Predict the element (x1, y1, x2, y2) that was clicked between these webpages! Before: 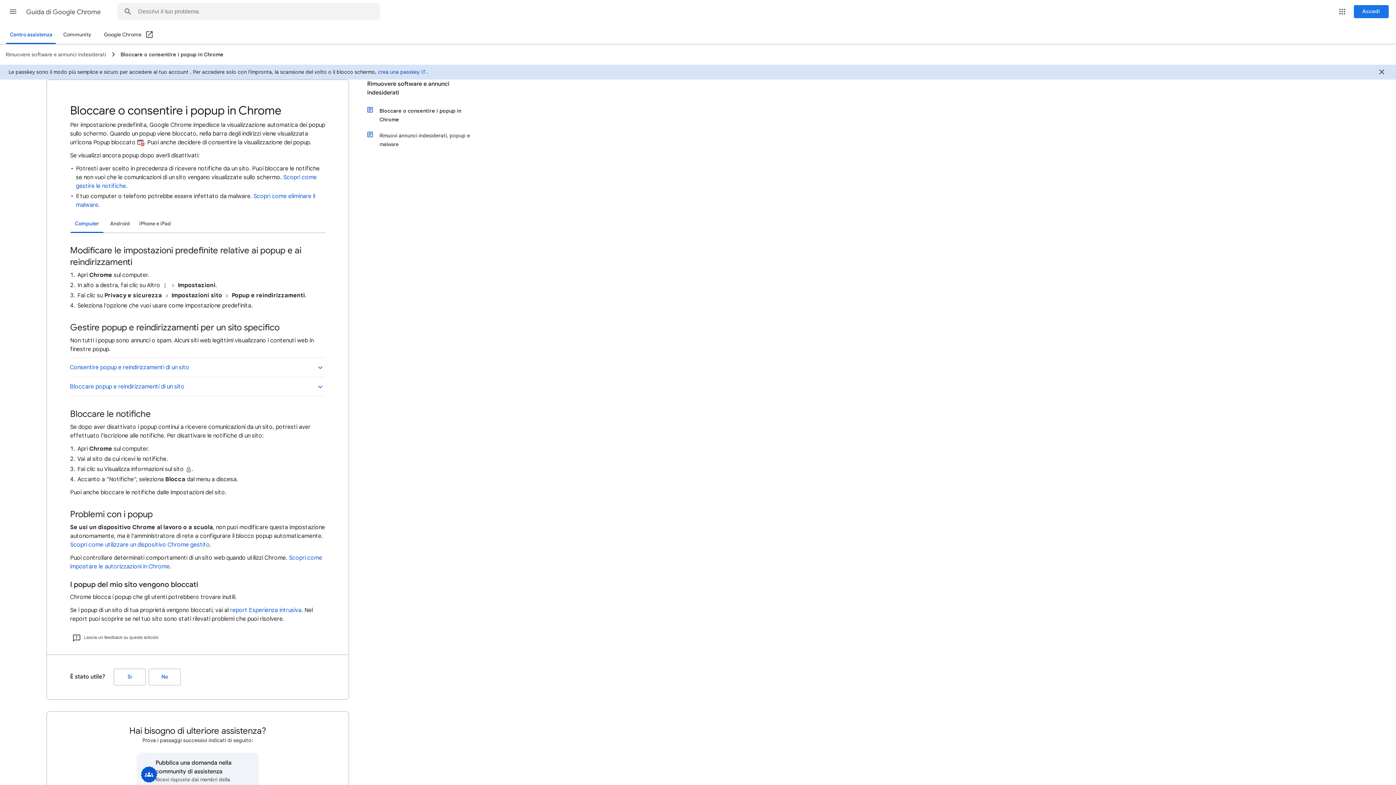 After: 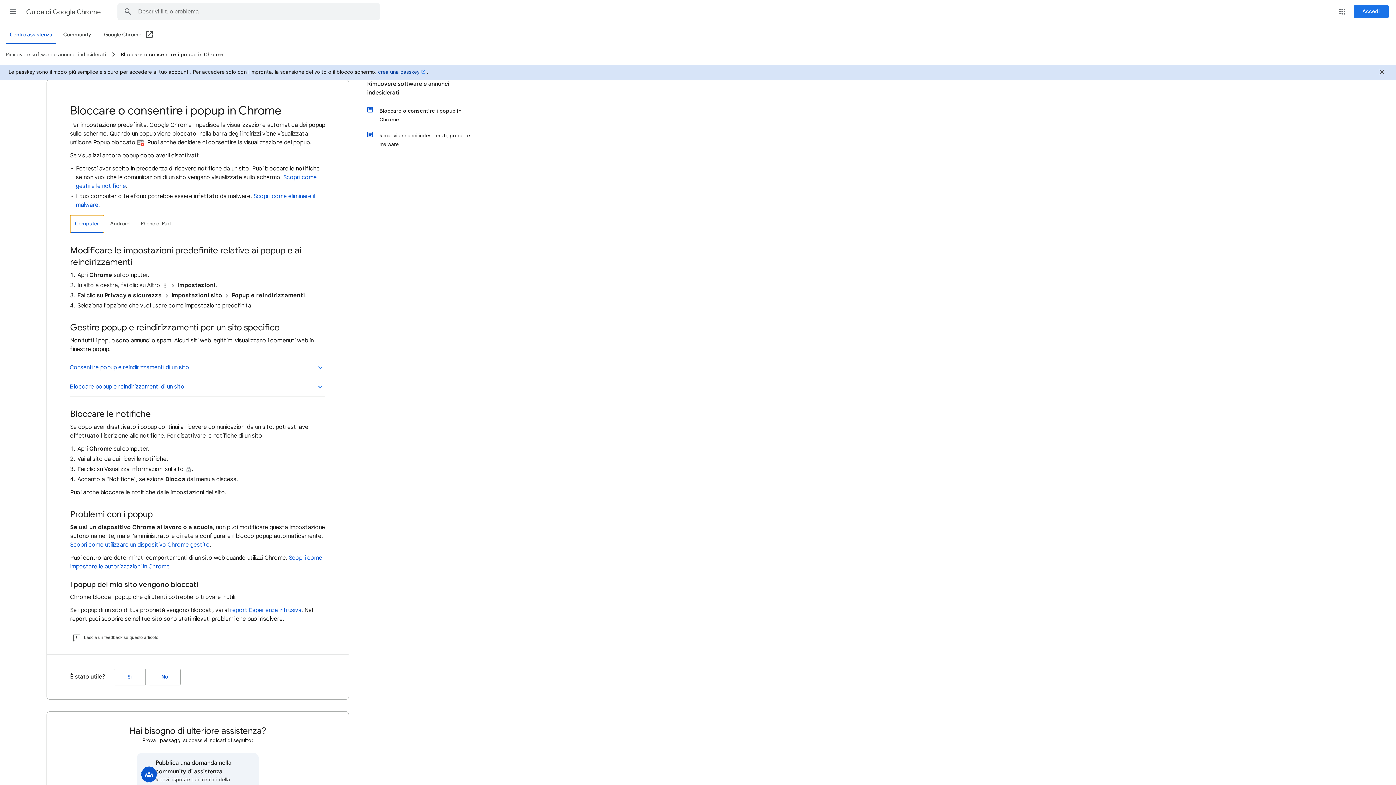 Action: bbox: (70, 215, 104, 233) label: Computer